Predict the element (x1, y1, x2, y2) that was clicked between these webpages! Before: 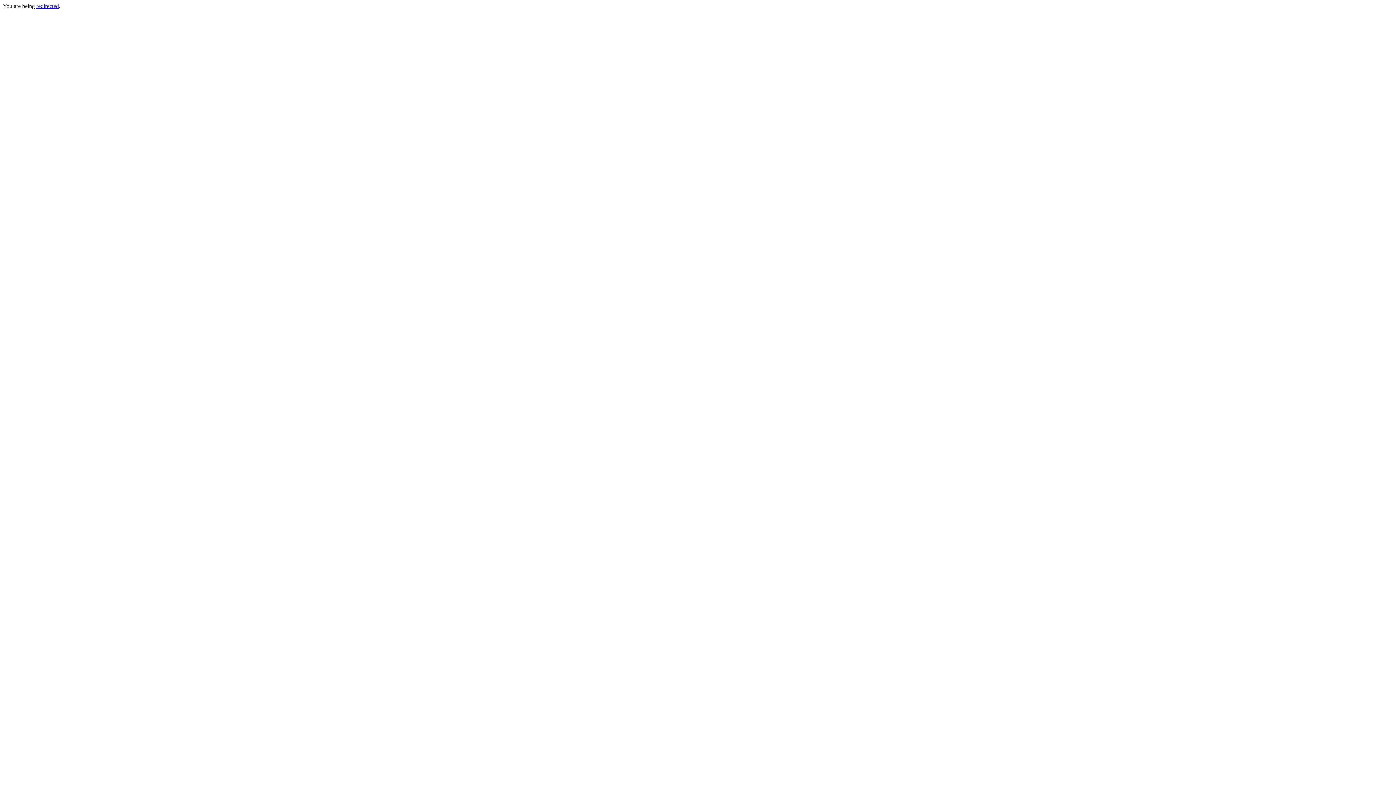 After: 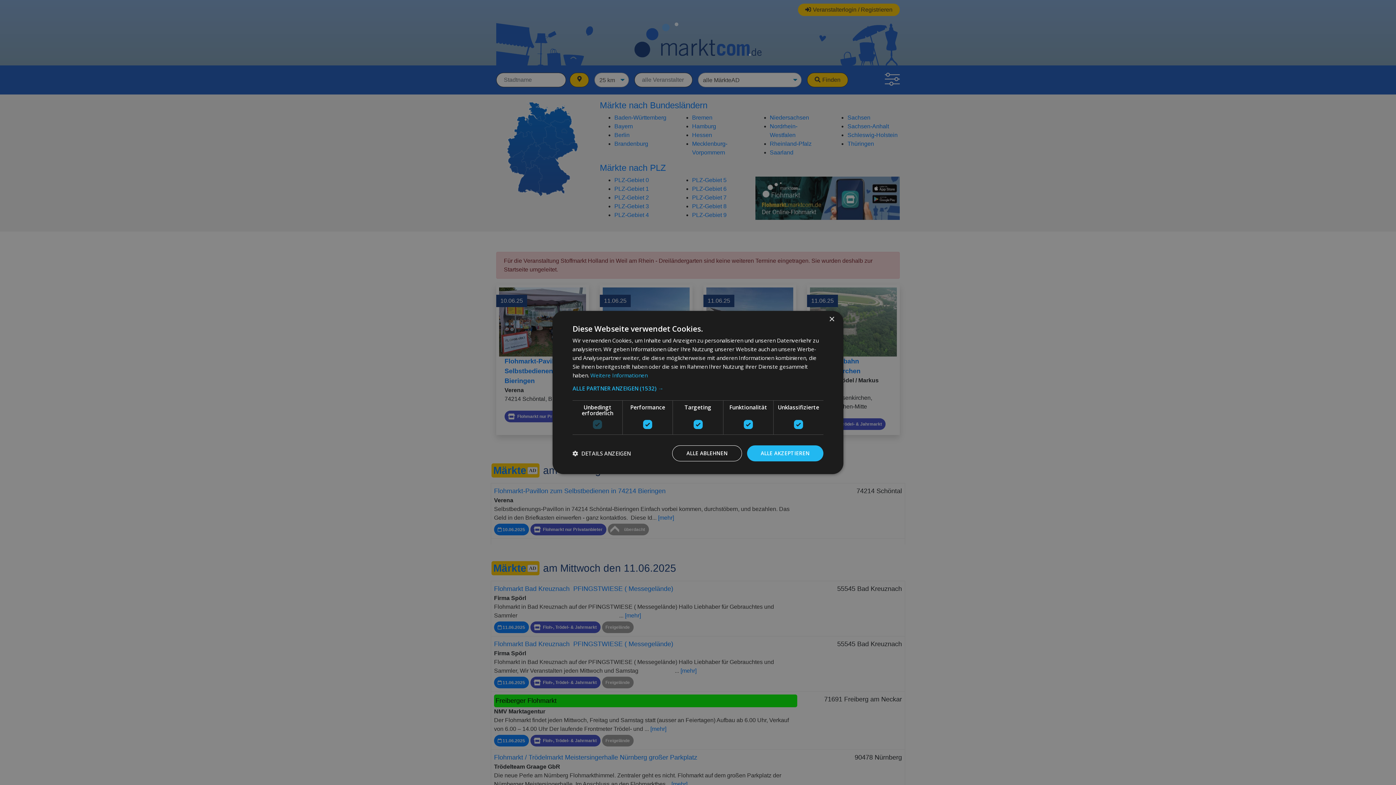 Action: bbox: (36, 2, 58, 9) label: redirected